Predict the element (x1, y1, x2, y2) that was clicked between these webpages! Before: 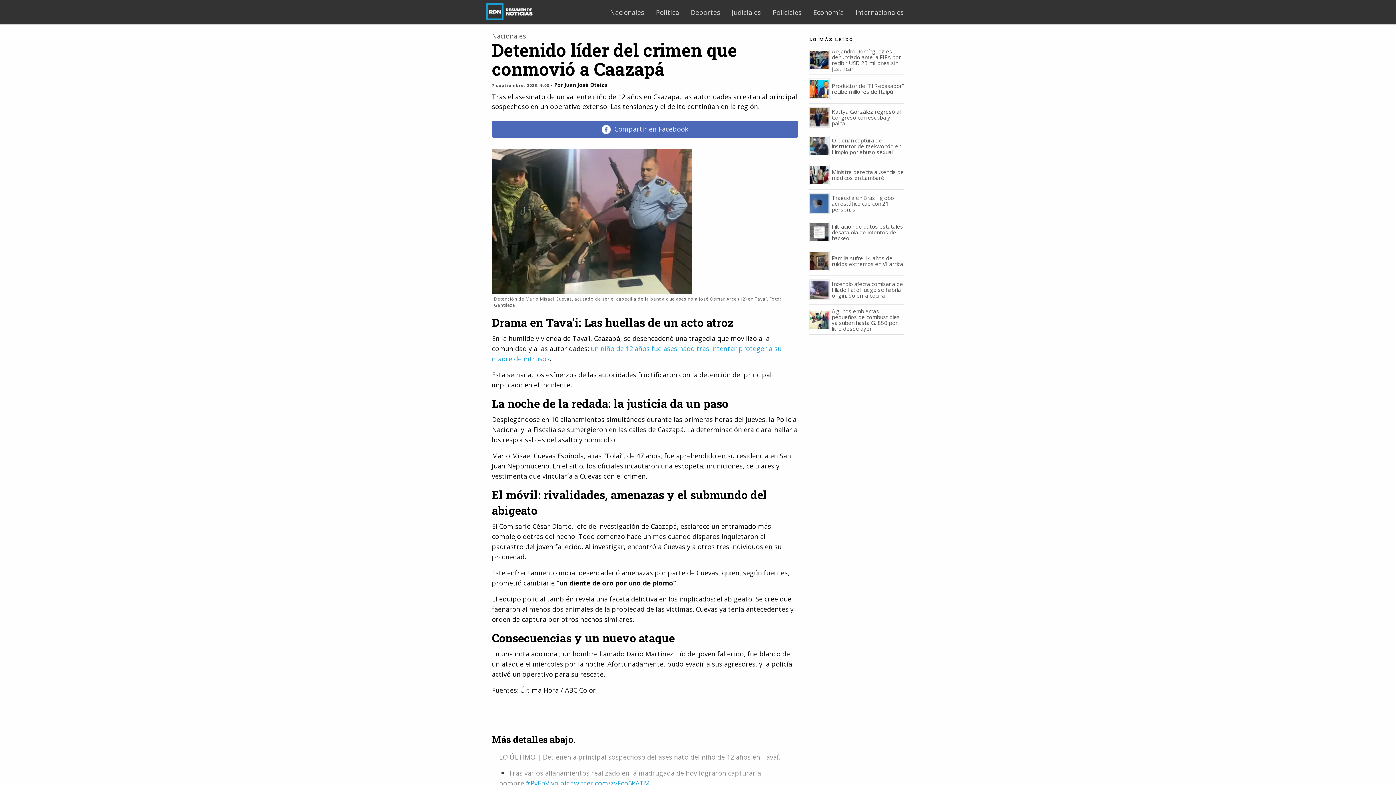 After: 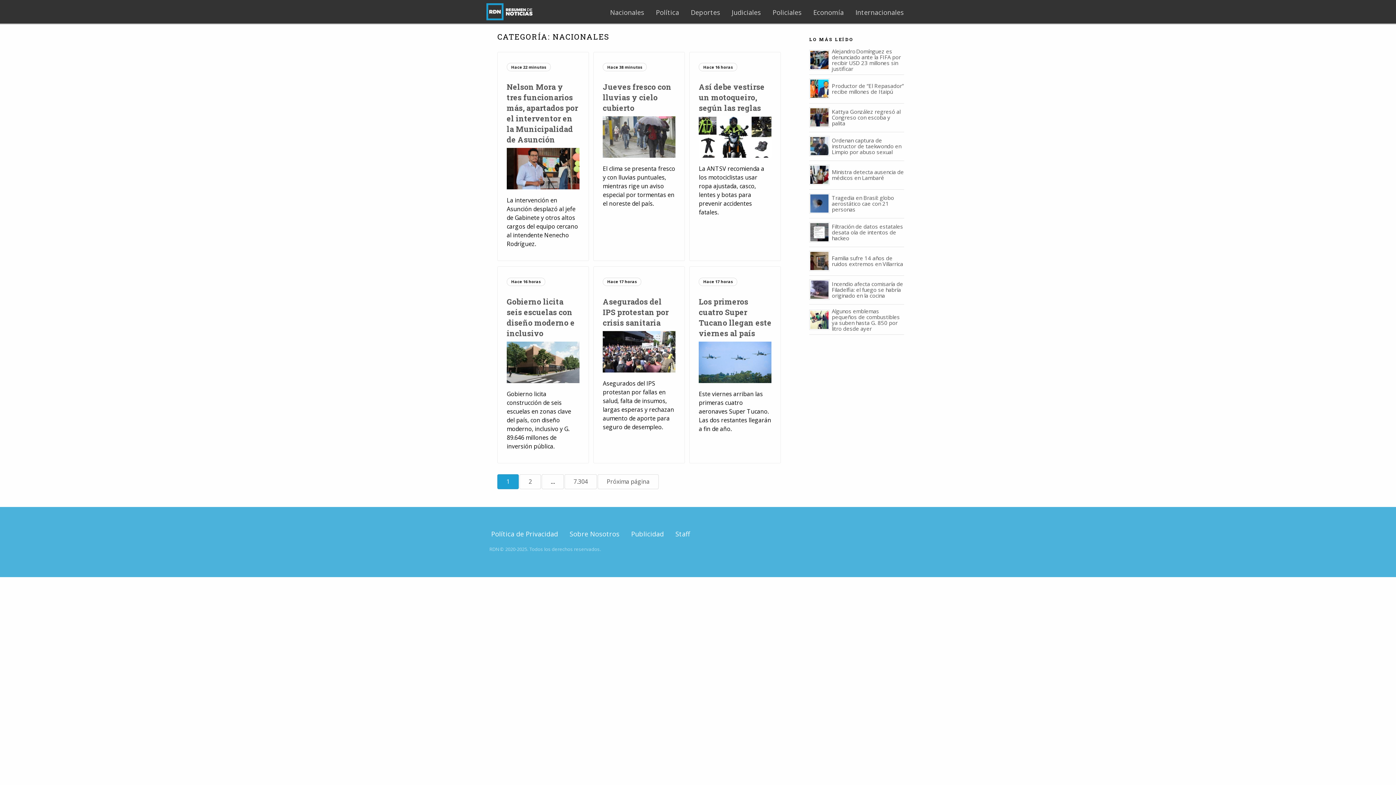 Action: label: Nacionales bbox: (492, 31, 526, 40)